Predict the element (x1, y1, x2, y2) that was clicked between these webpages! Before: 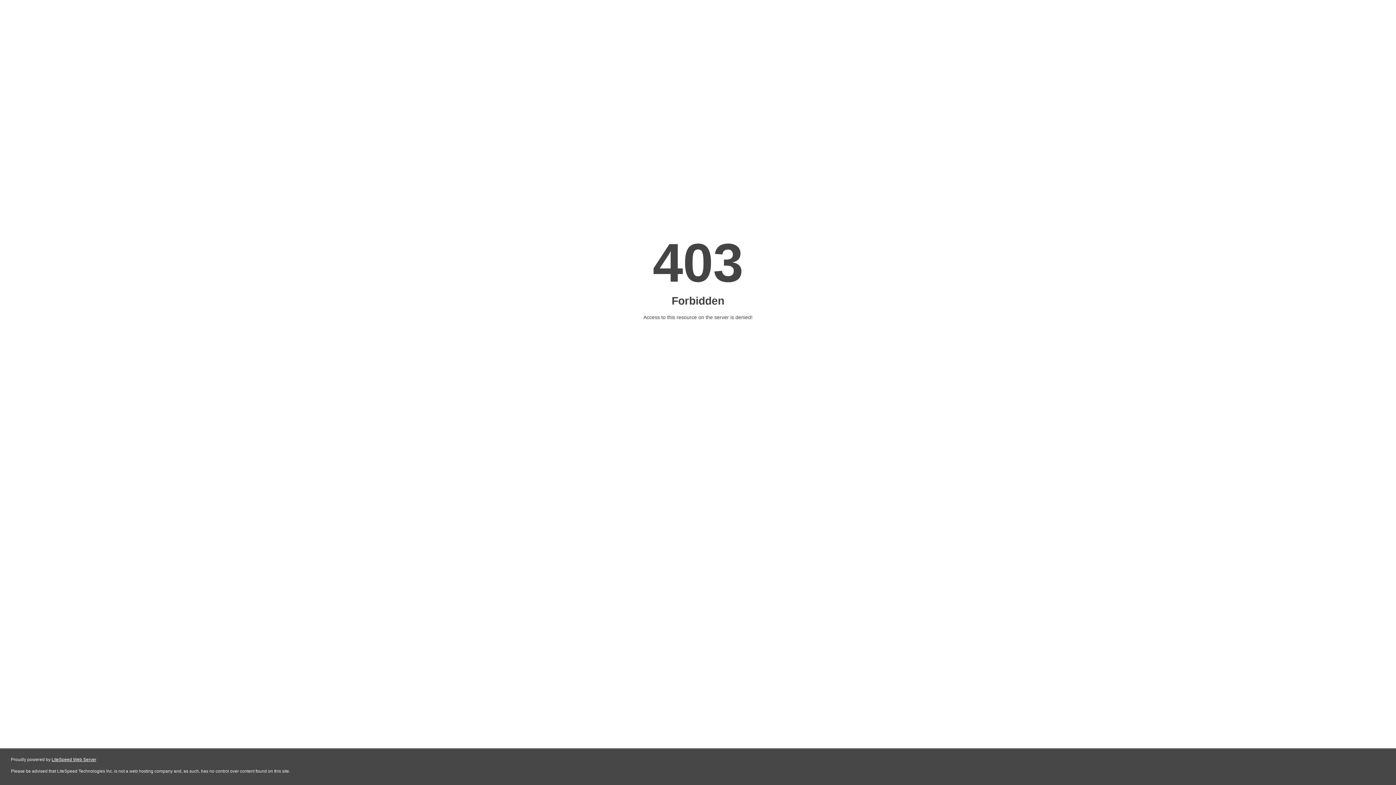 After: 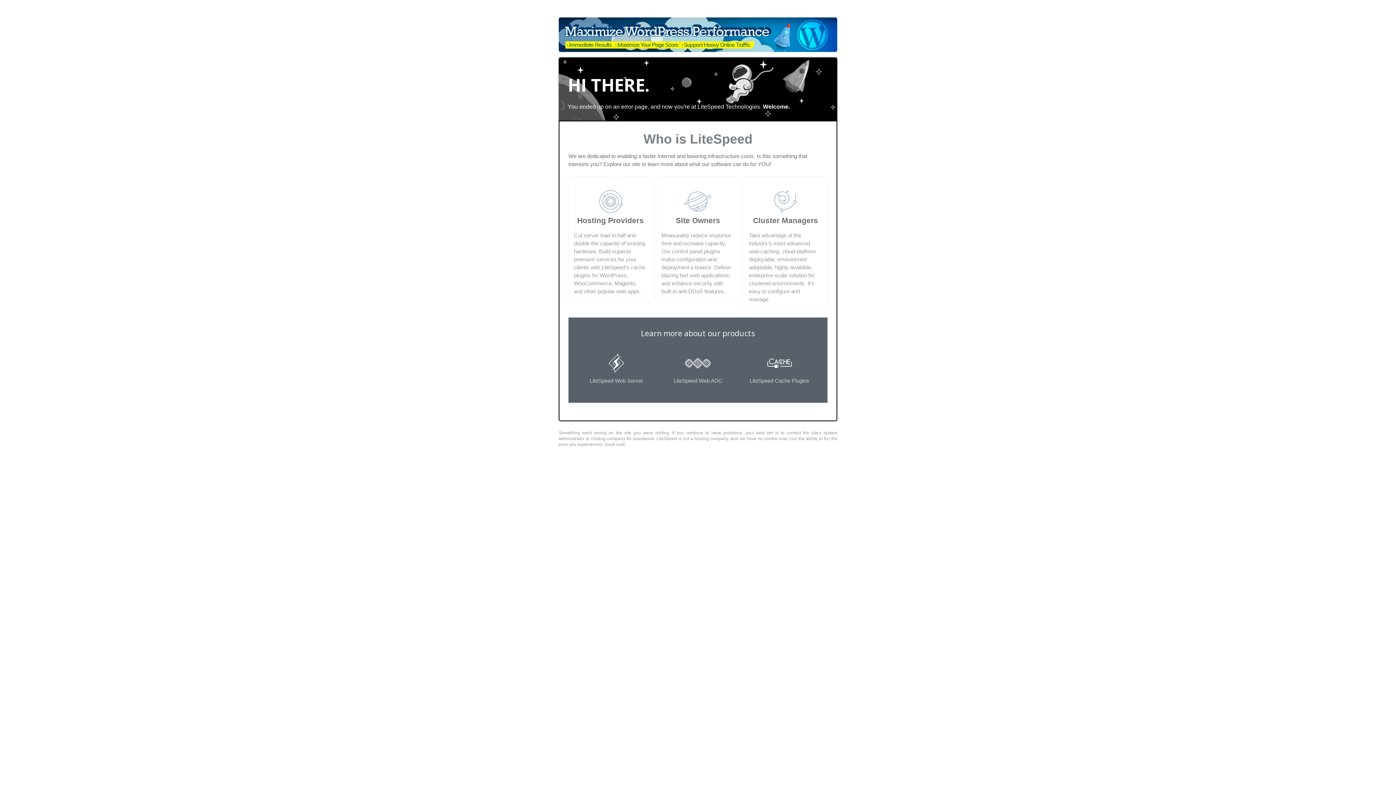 Action: bbox: (51, 757, 96, 762) label: LiteSpeed Web Server